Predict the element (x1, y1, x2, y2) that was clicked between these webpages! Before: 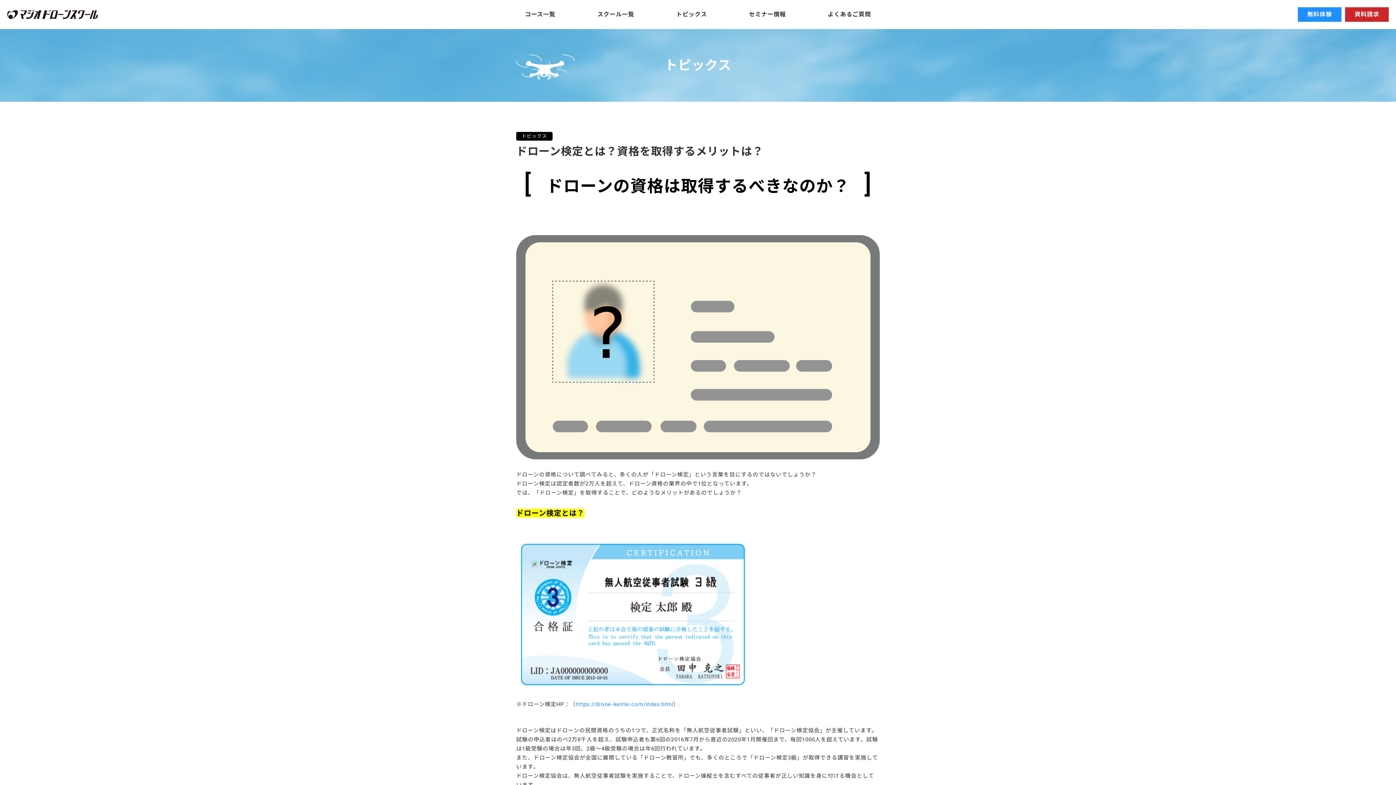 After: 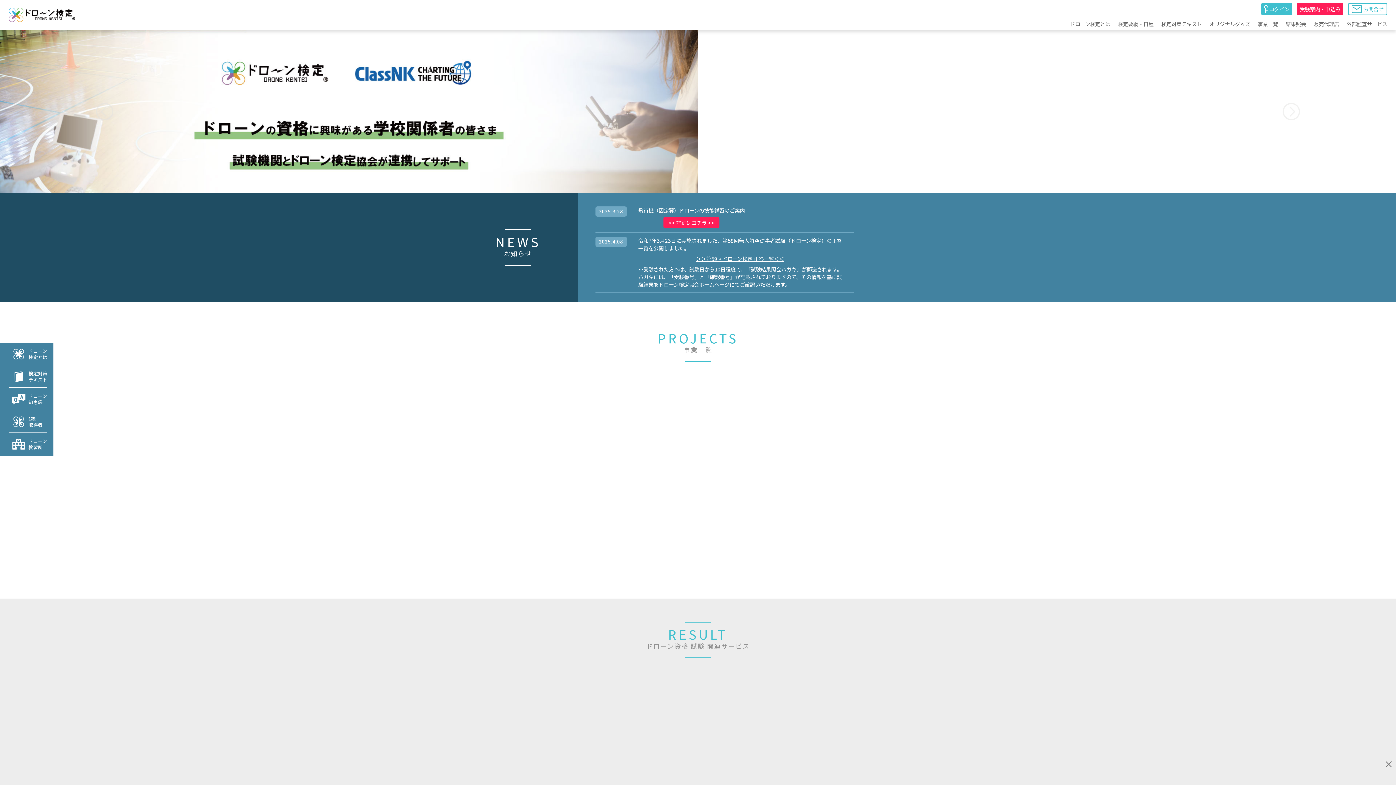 Action: label: https://drone-kentei.com/index.html bbox: (575, 701, 673, 707)